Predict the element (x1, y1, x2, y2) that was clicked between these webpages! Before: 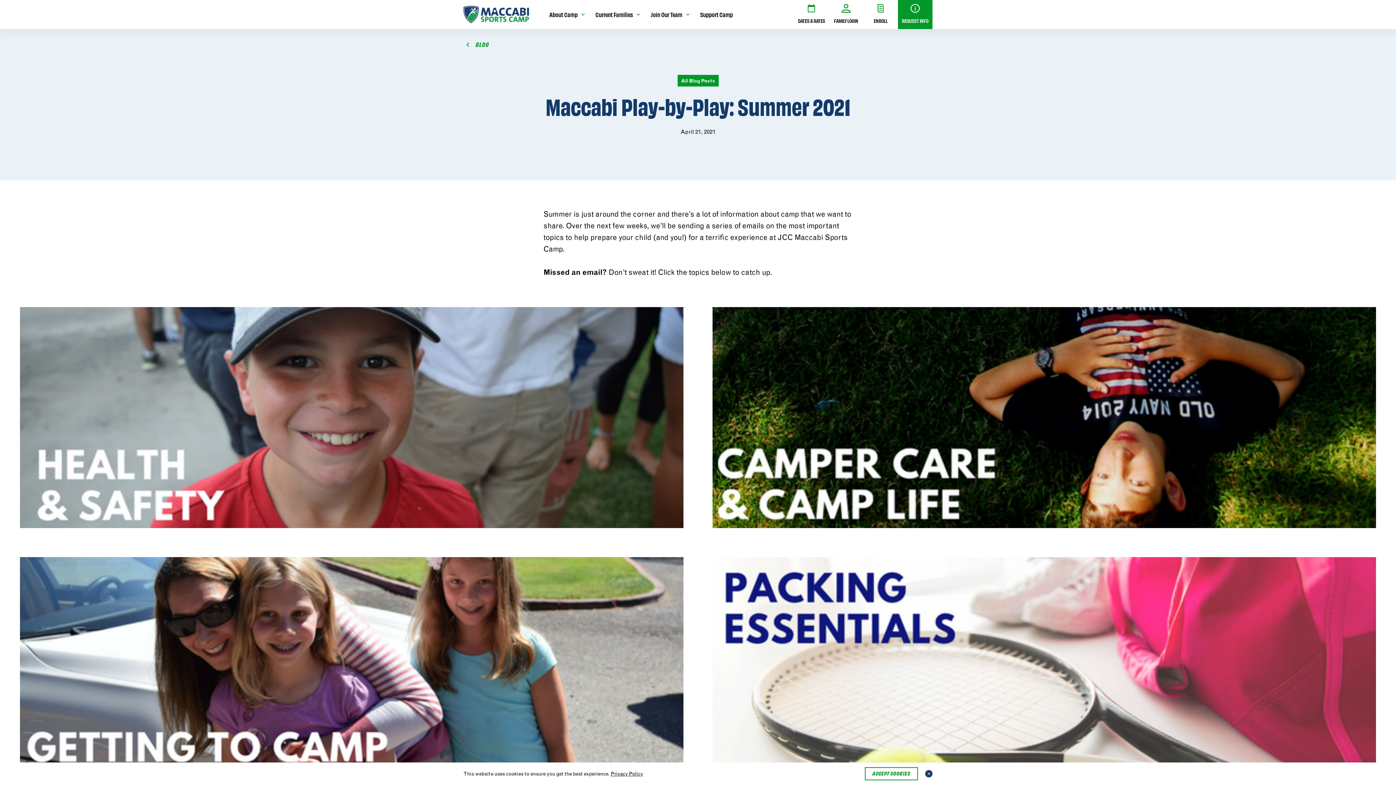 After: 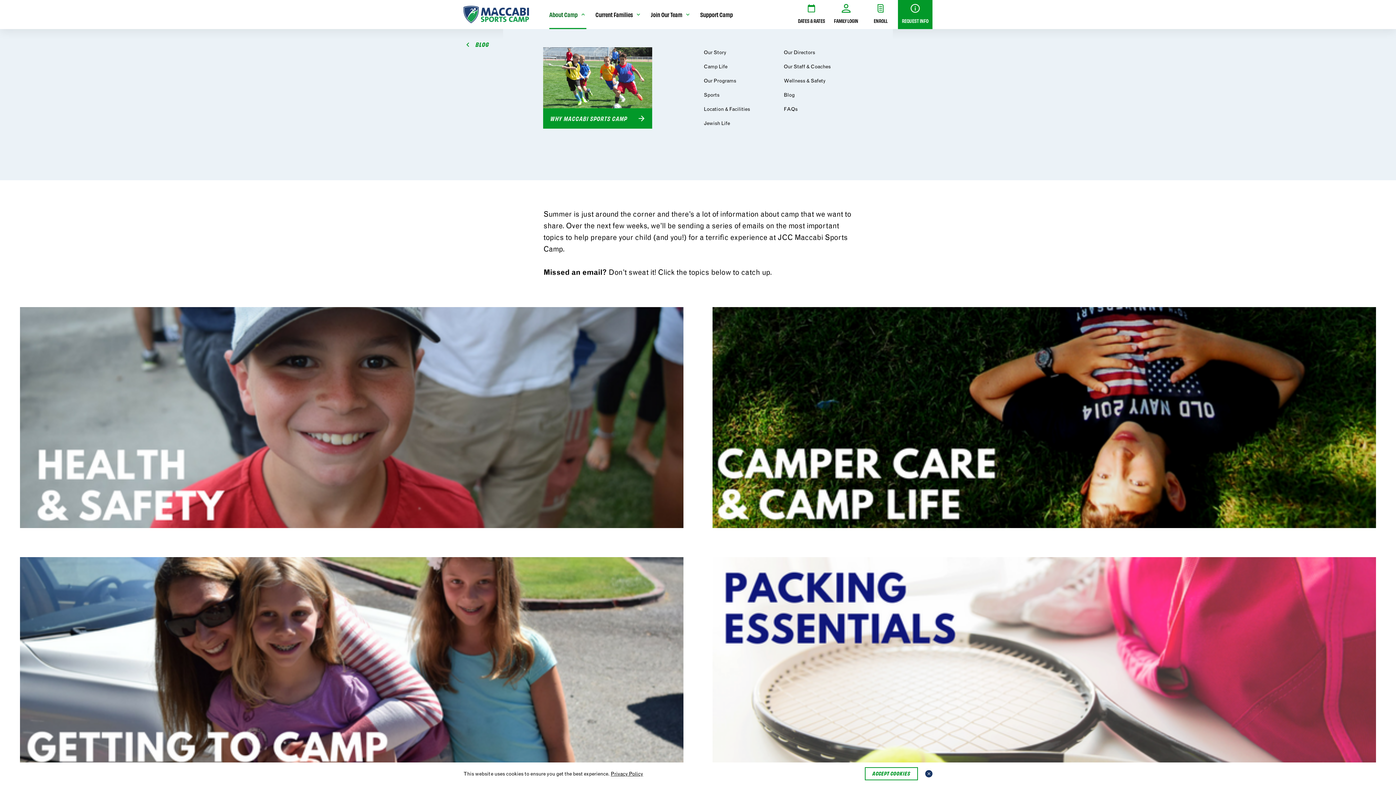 Action: label: About Camp bbox: (549, 0, 586, 29)